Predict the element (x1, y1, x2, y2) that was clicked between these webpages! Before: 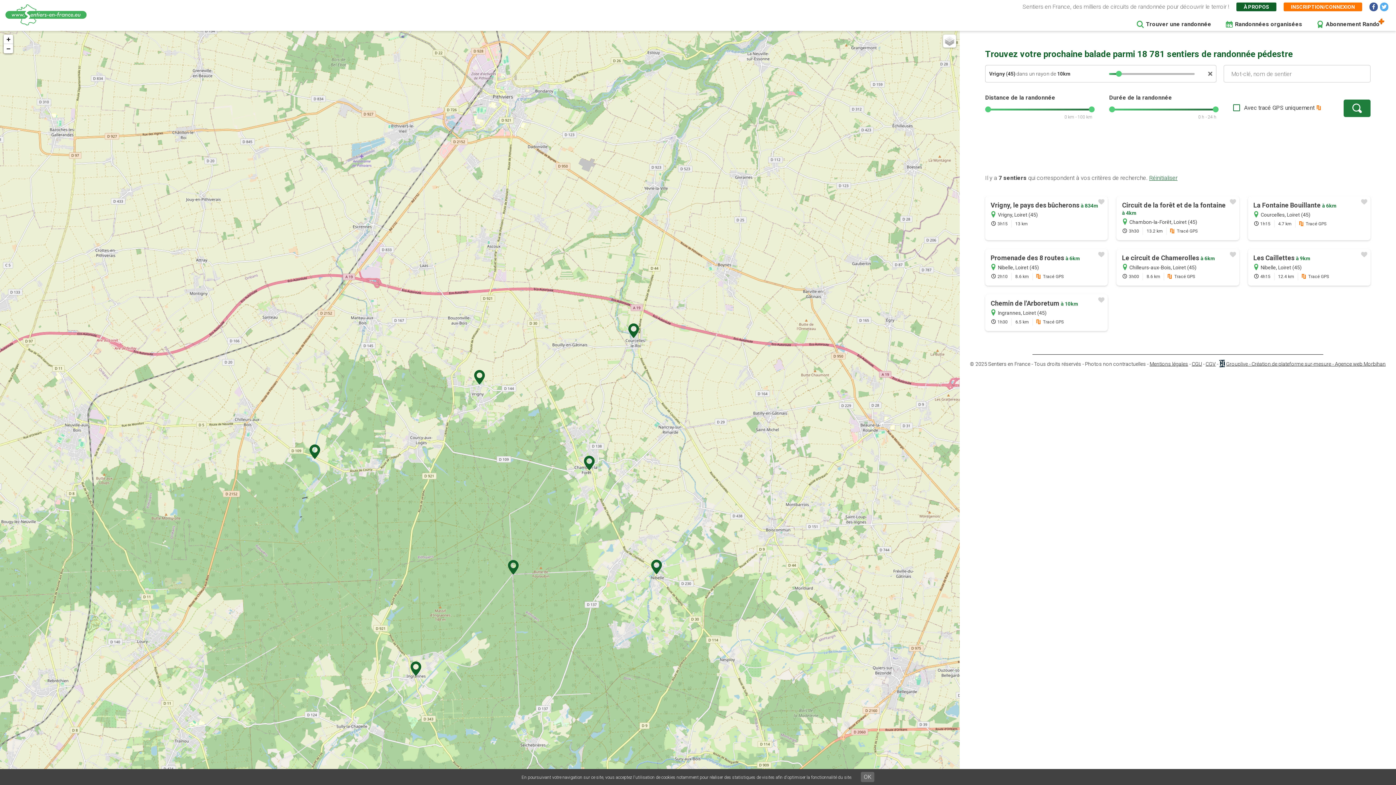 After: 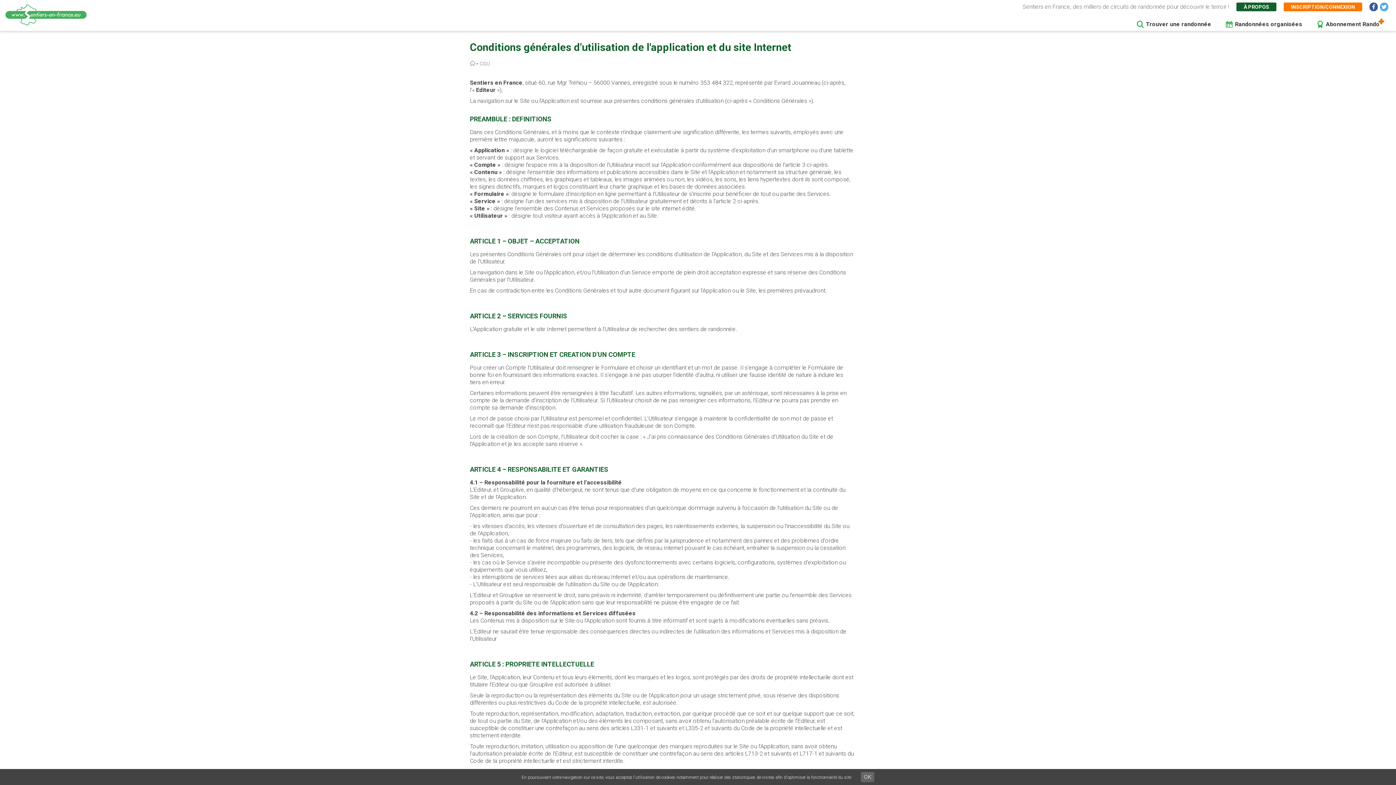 Action: label: CGU bbox: (1192, 361, 1202, 367)